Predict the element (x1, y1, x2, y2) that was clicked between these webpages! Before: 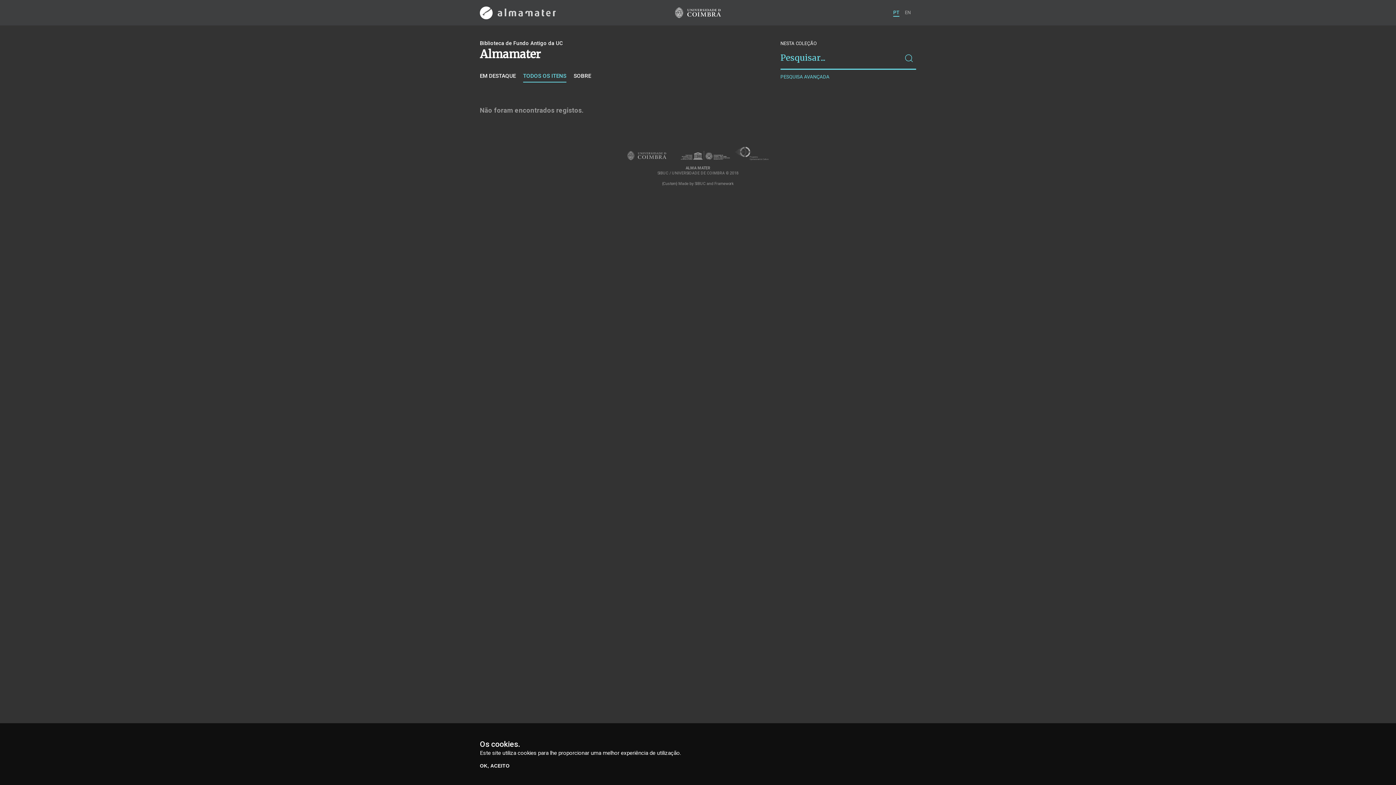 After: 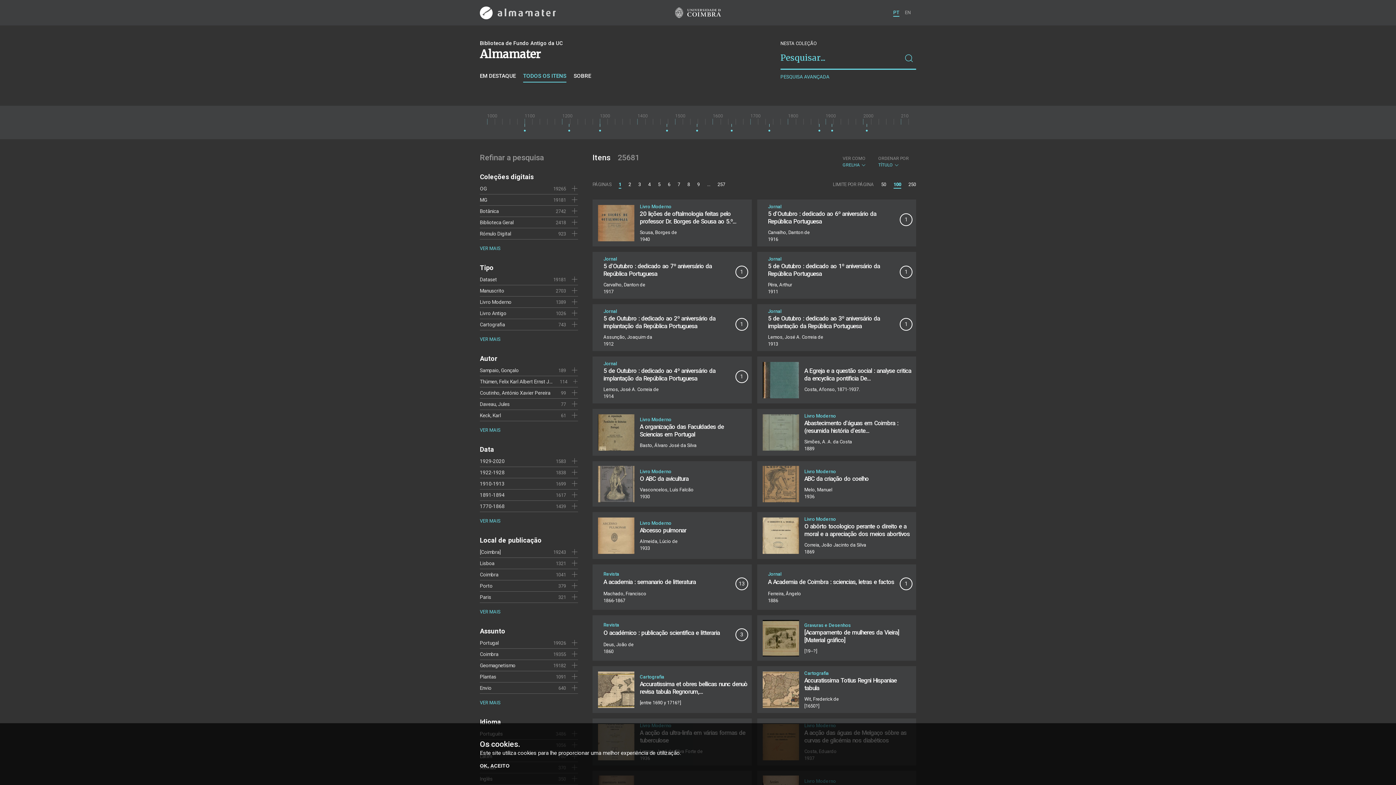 Action: label: TODOS OS ITENS bbox: (523, 72, 566, 82)